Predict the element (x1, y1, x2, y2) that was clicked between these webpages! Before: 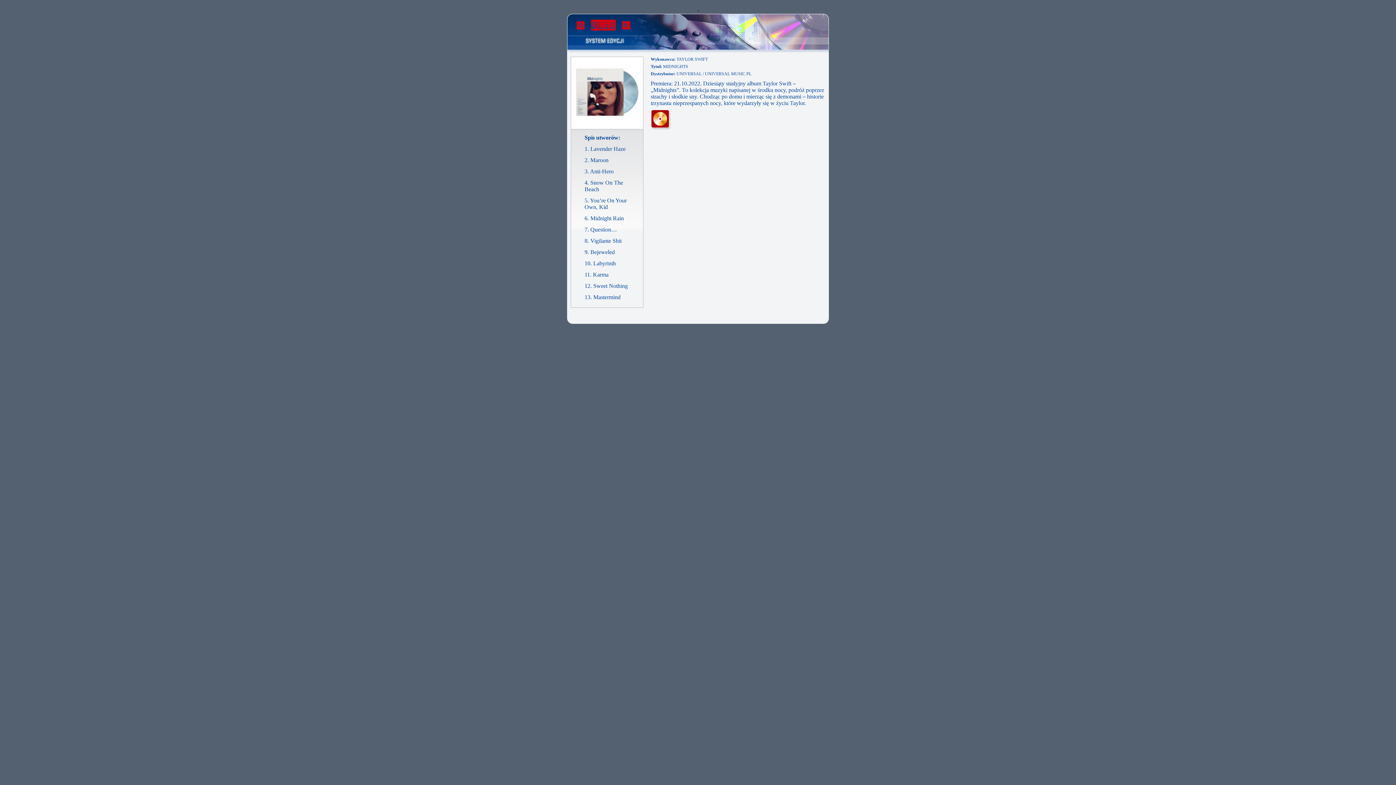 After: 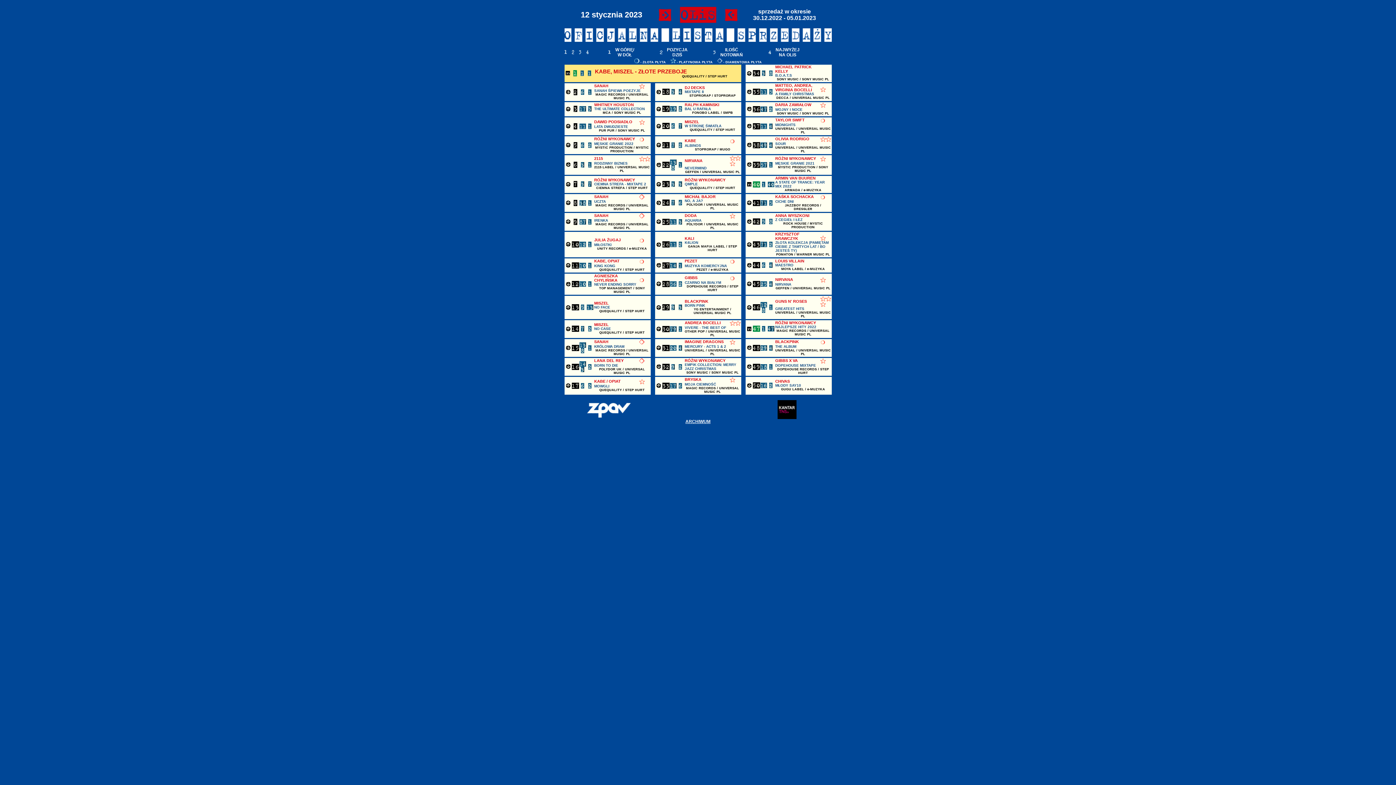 Action: bbox: (567, 45, 829, 51)